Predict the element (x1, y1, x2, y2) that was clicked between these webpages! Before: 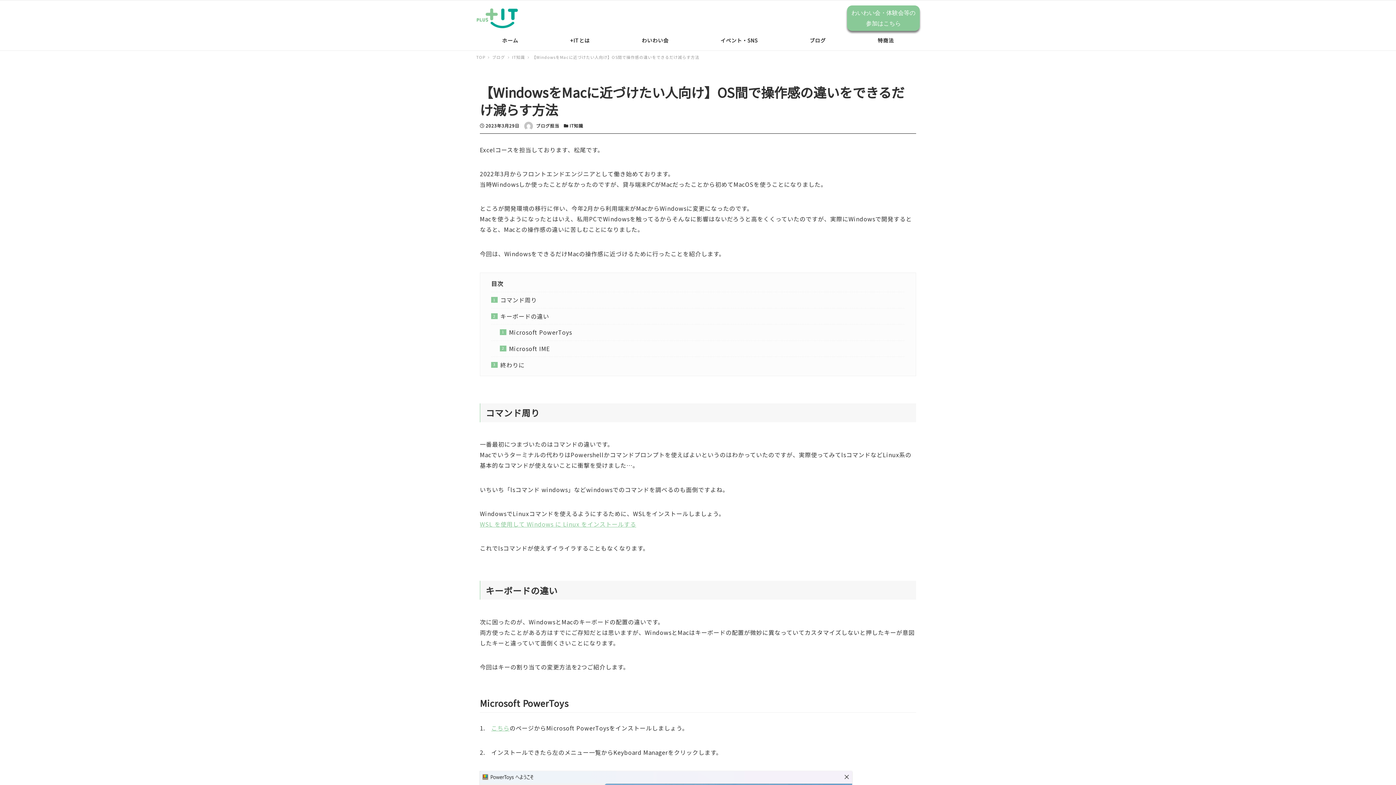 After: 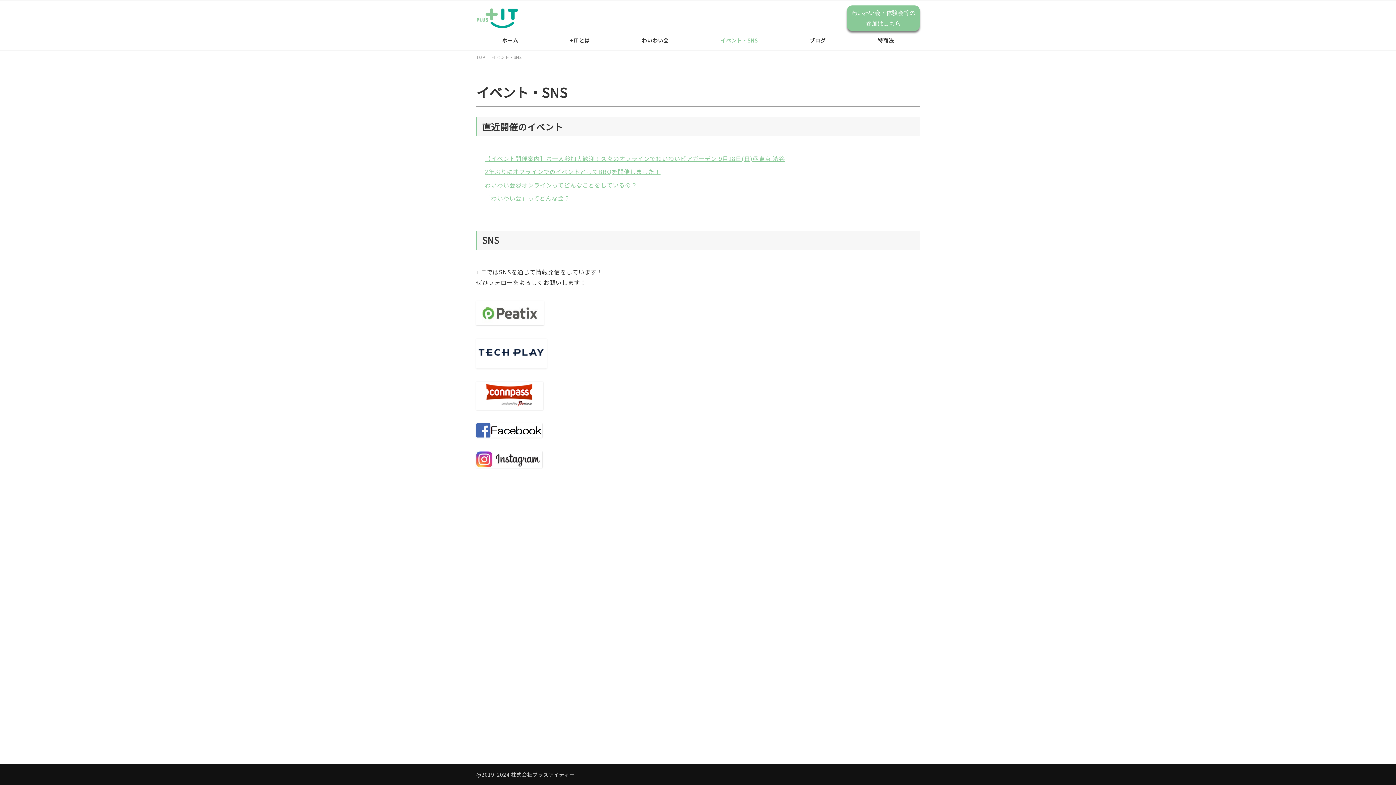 Action: bbox: (694, 30, 783, 50) label: イベント・SNS